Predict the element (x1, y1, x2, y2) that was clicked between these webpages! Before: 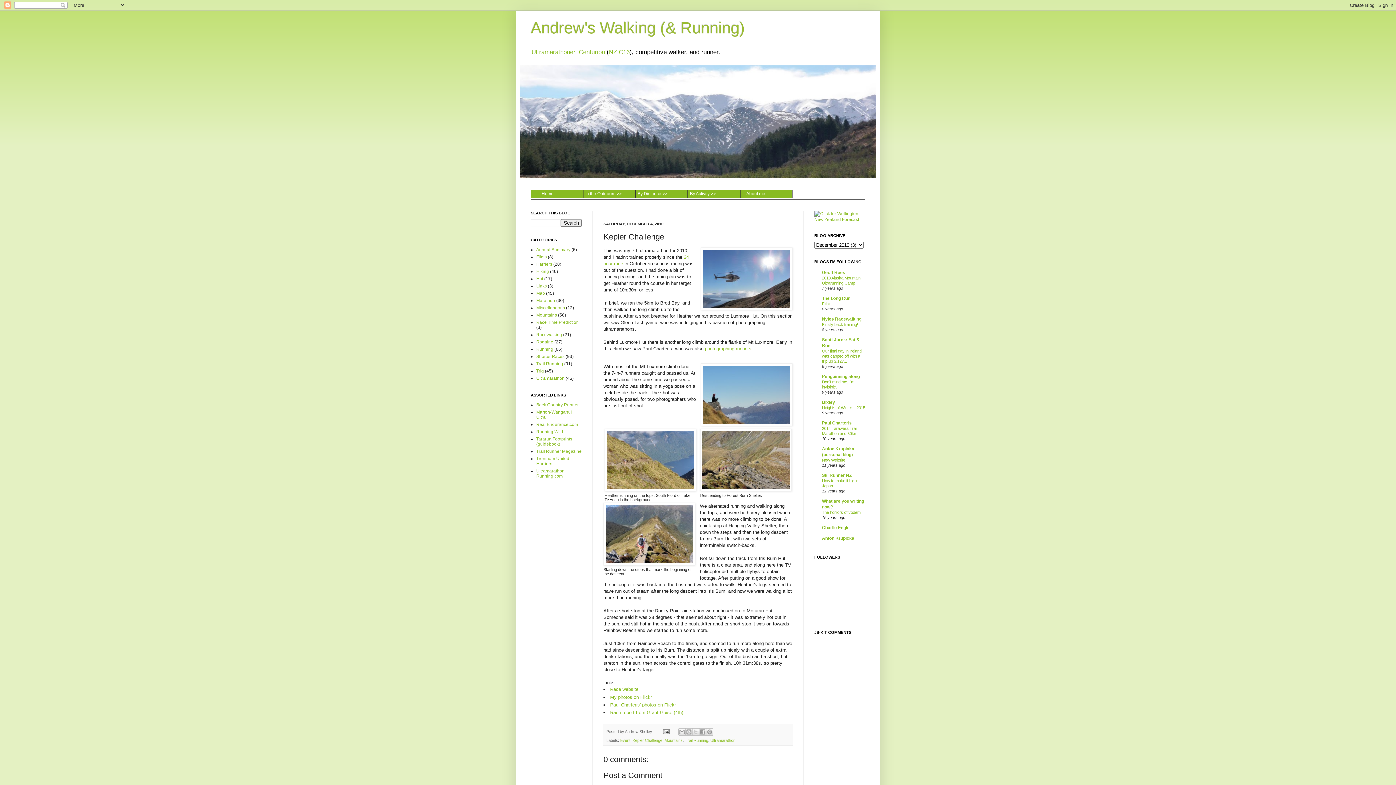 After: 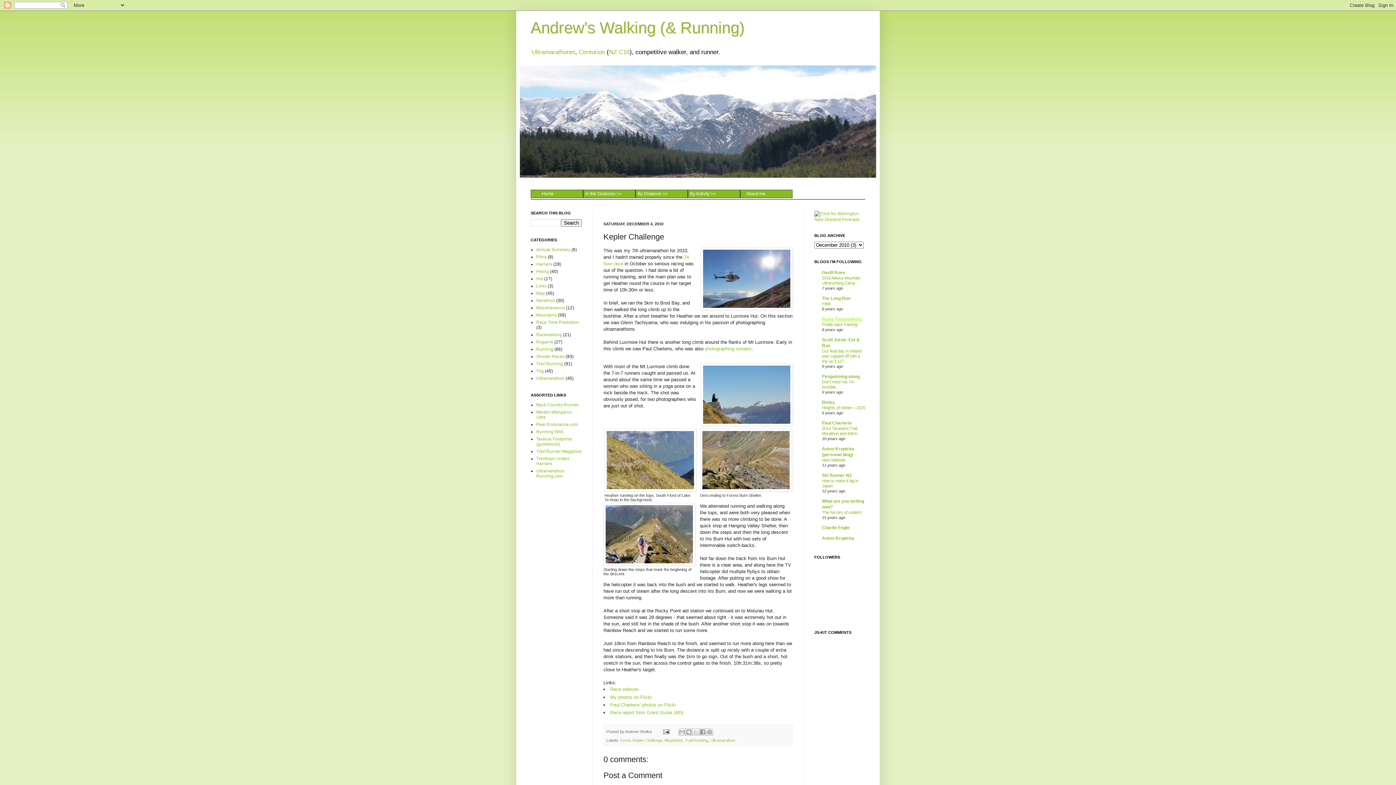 Action: label: Nyles Racewalking bbox: (822, 316, 861, 321)